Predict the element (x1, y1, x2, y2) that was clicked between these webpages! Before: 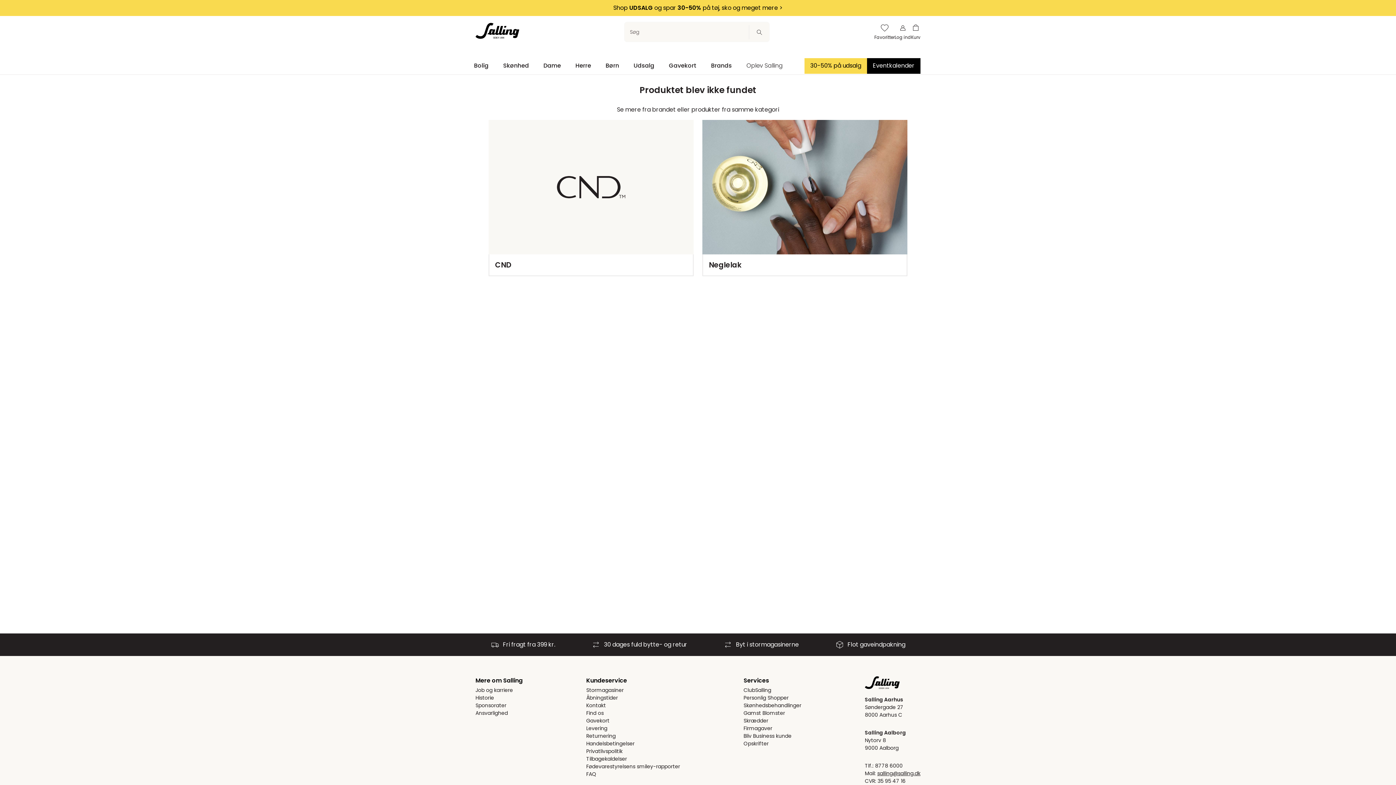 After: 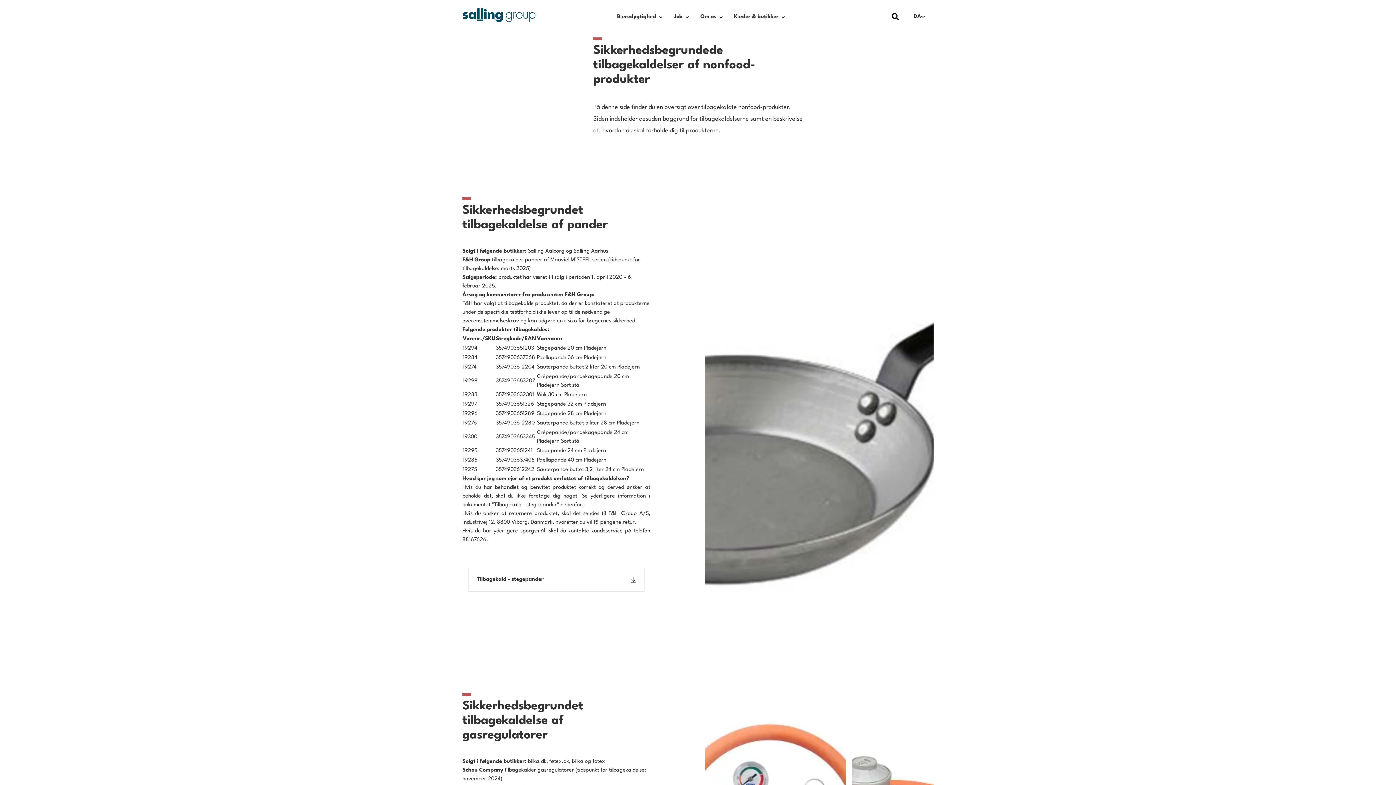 Action: bbox: (586, 755, 680, 763) label: Tilbagekaldelser